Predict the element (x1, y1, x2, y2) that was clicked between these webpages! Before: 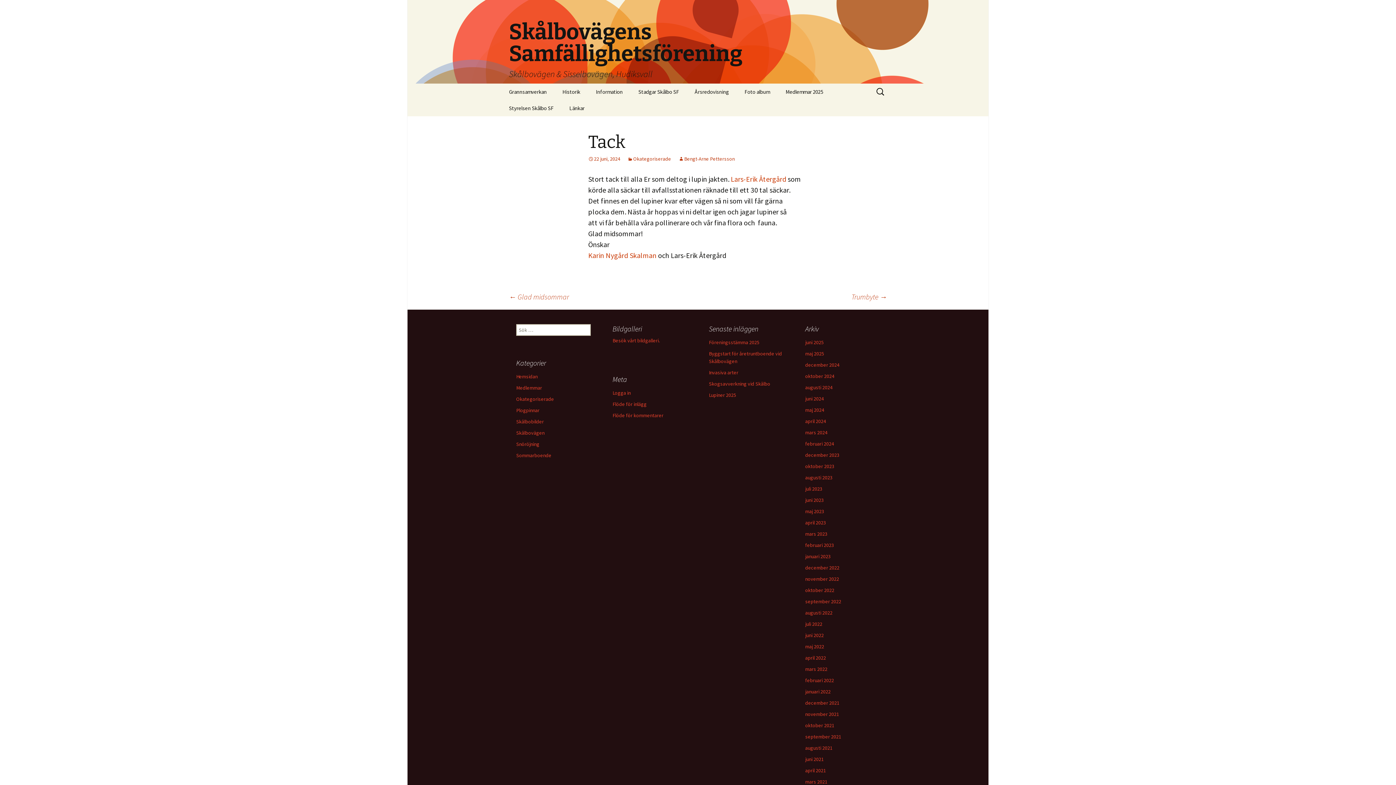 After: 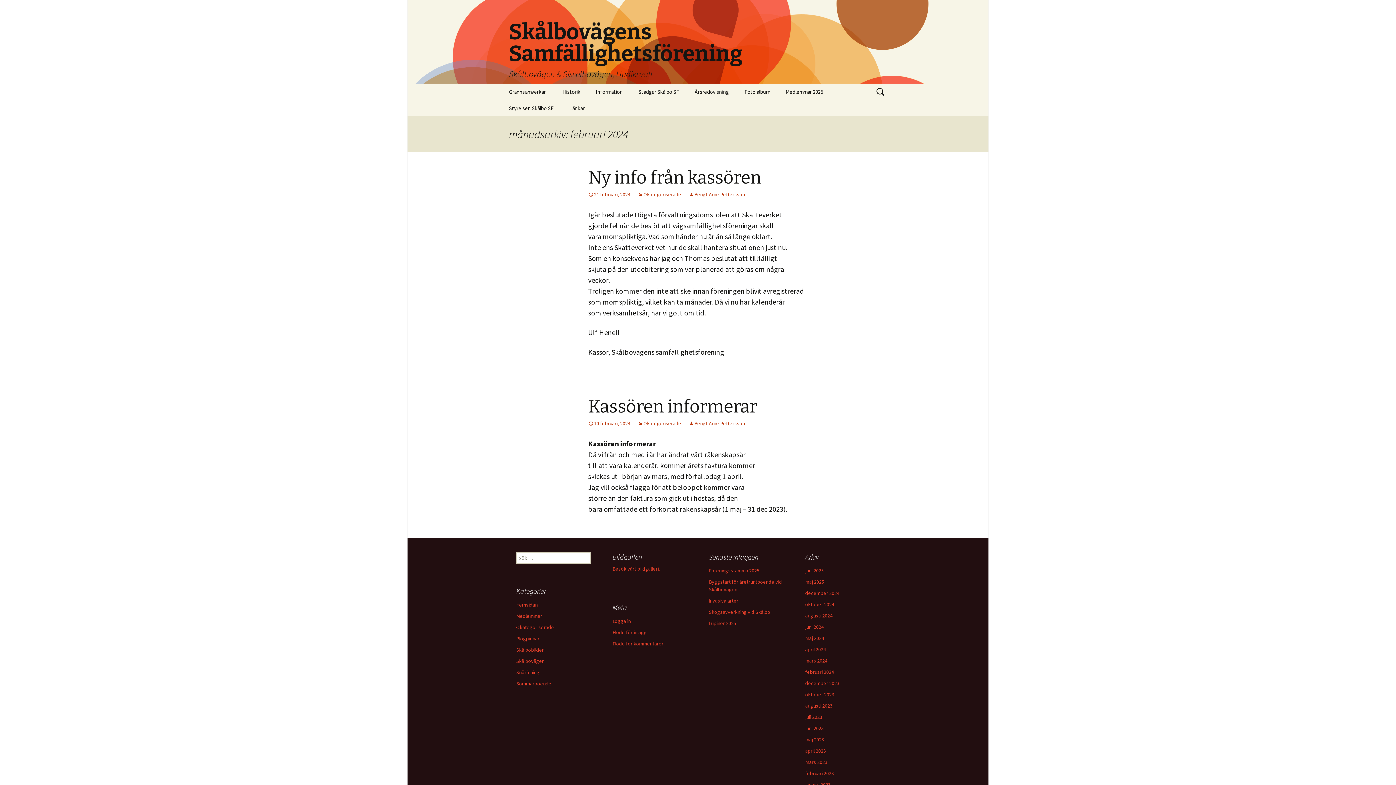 Action: label: februari 2024 bbox: (805, 440, 834, 447)